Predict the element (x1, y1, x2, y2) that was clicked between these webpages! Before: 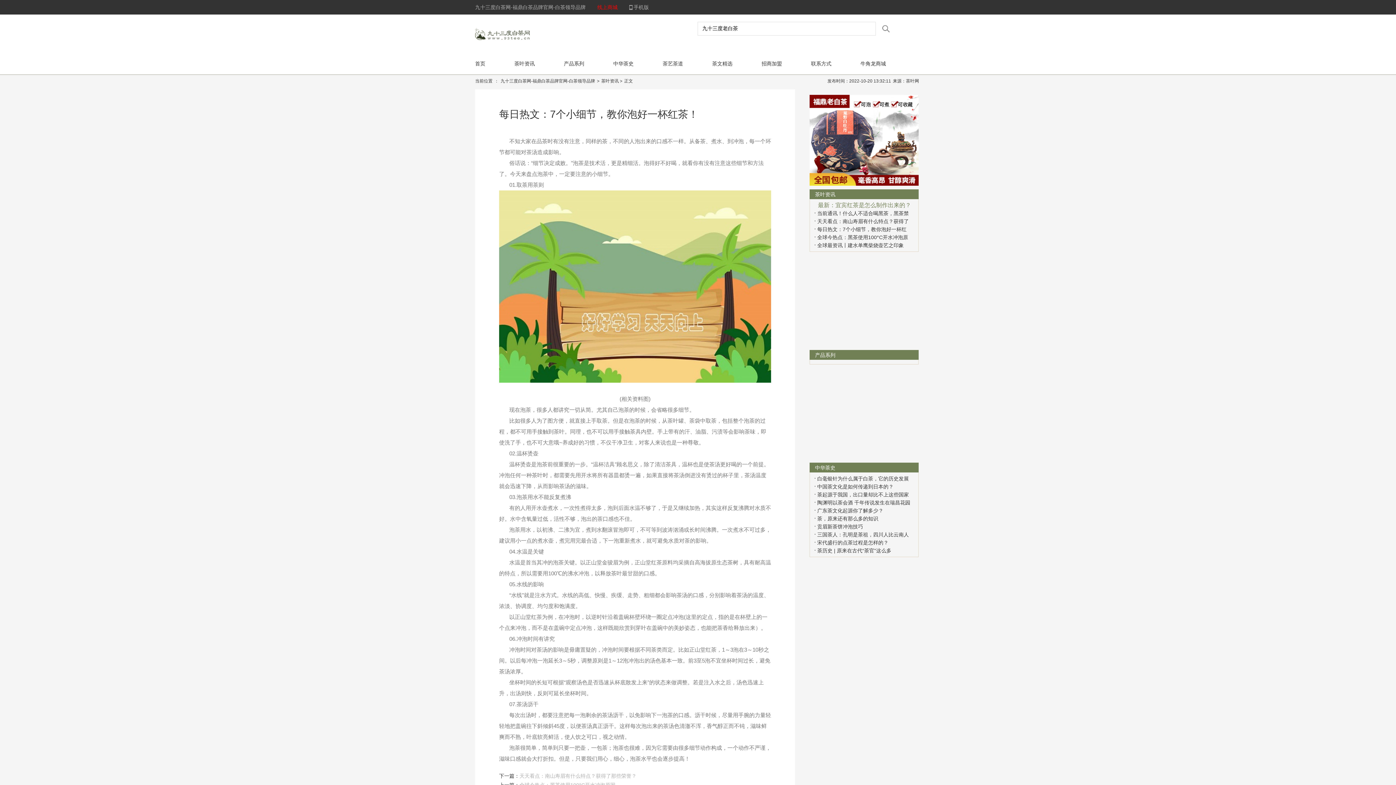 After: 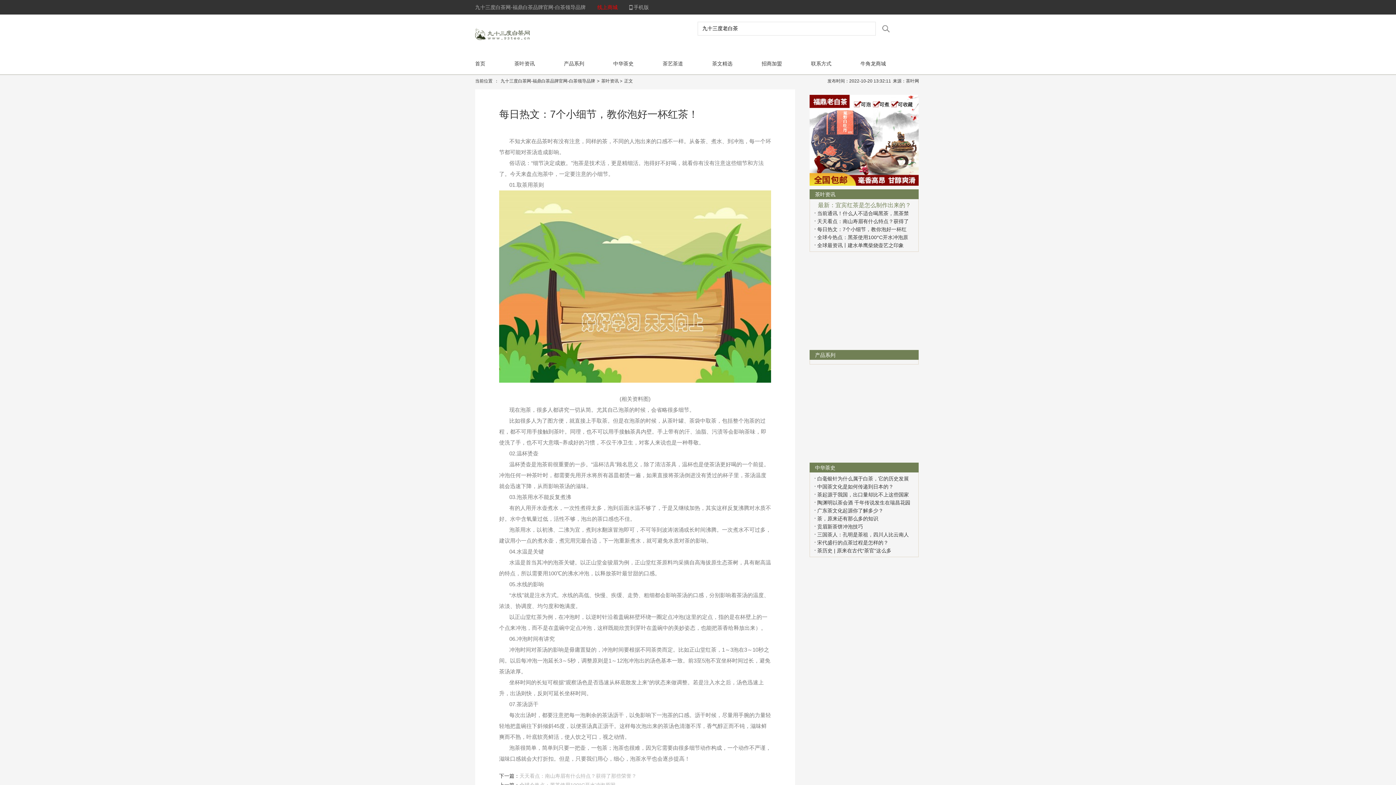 Action: bbox: (809, 94, 918, 185)